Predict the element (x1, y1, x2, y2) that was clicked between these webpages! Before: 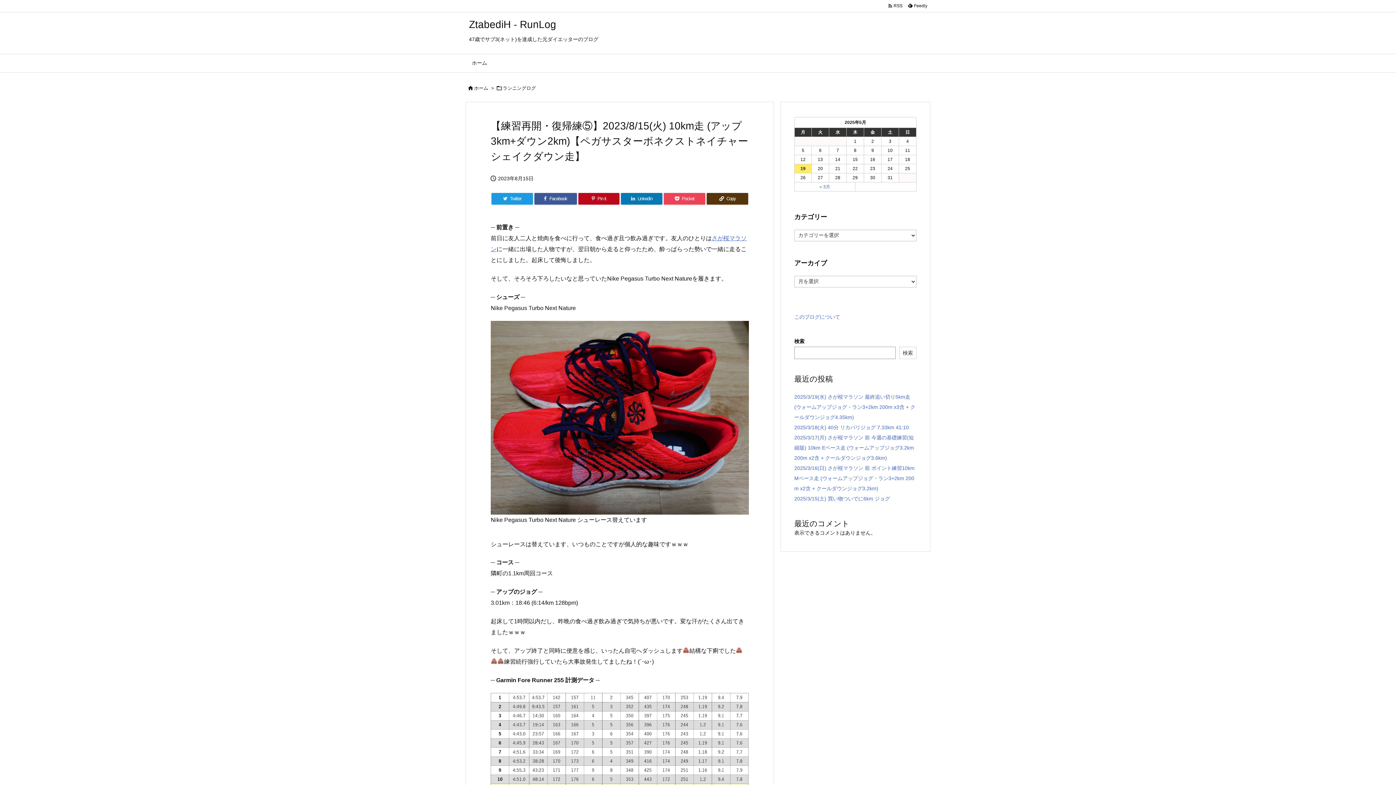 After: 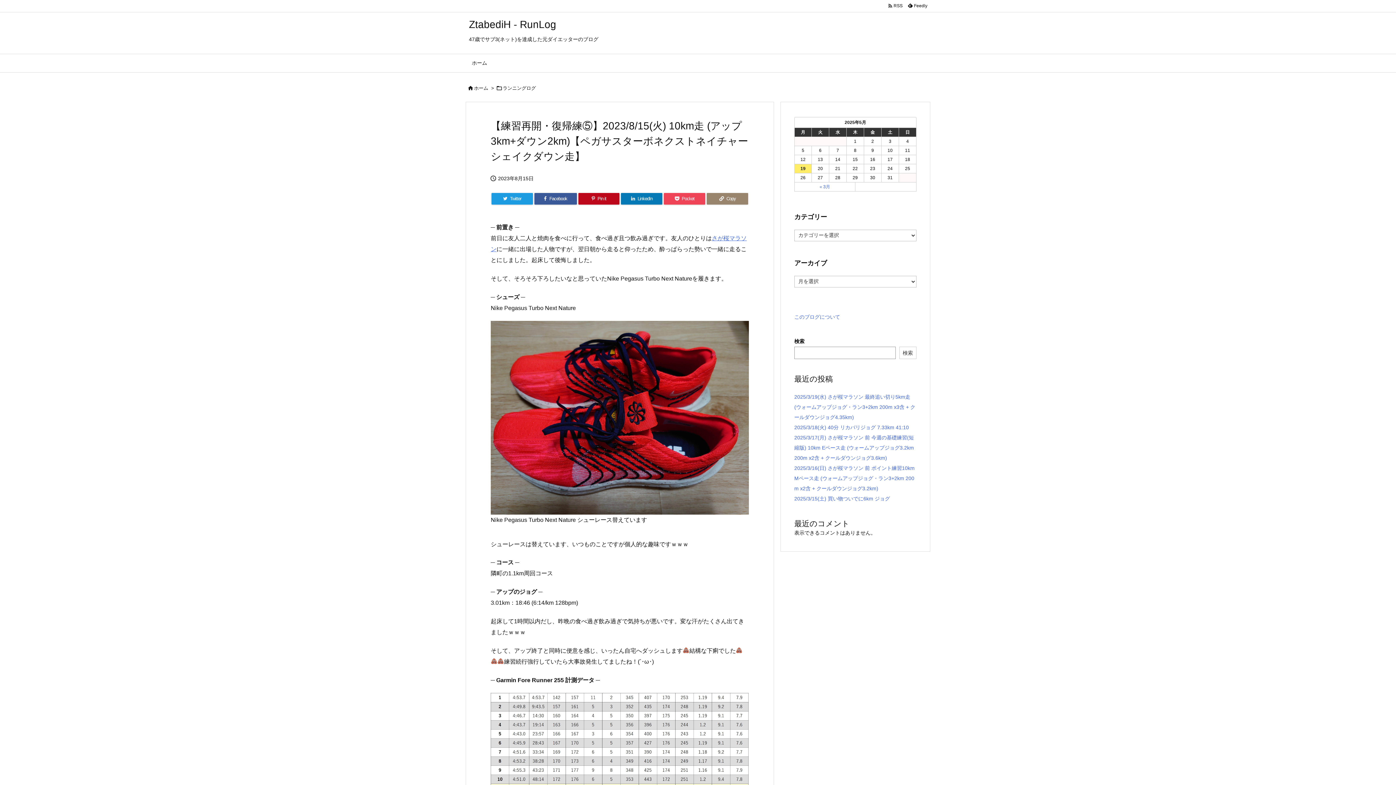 Action: label: Copy bbox: (706, 193, 748, 204)